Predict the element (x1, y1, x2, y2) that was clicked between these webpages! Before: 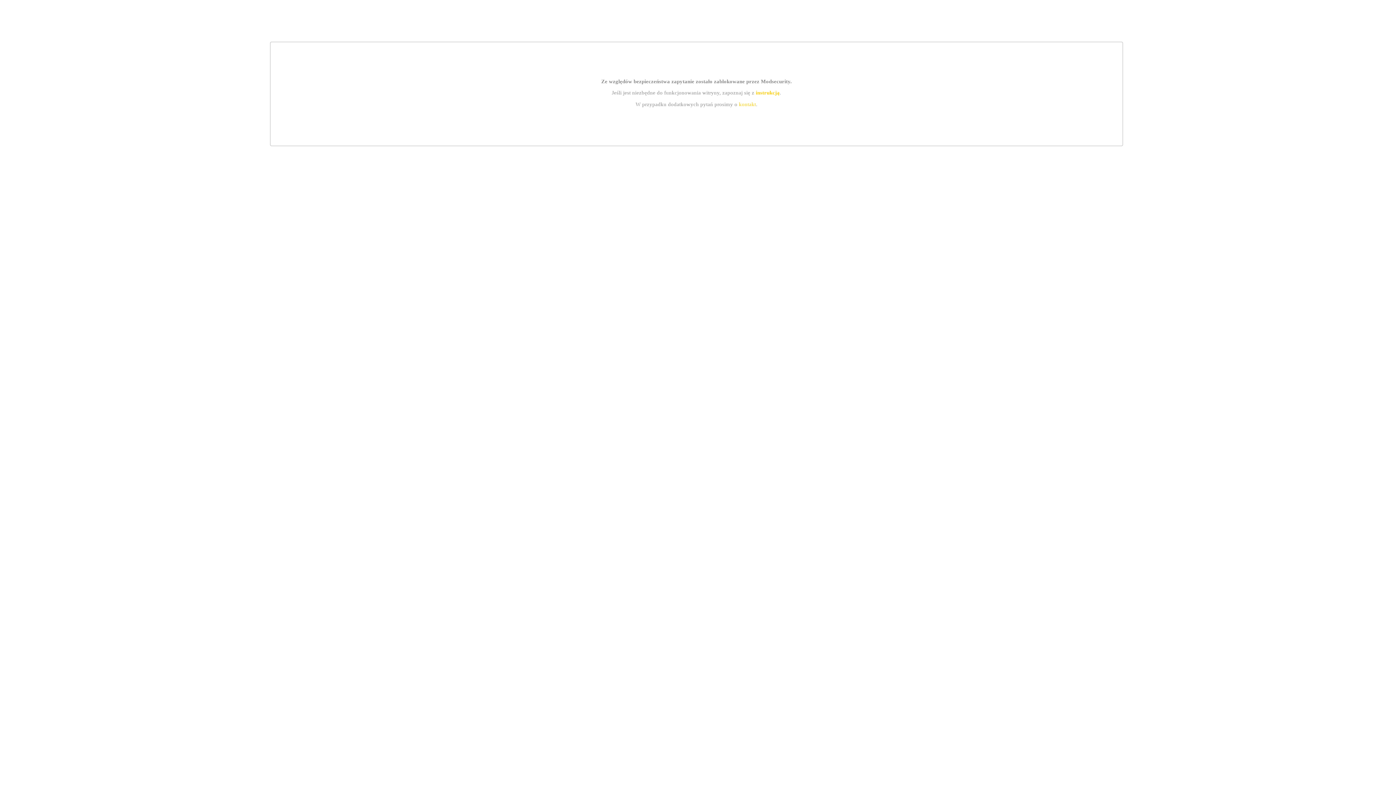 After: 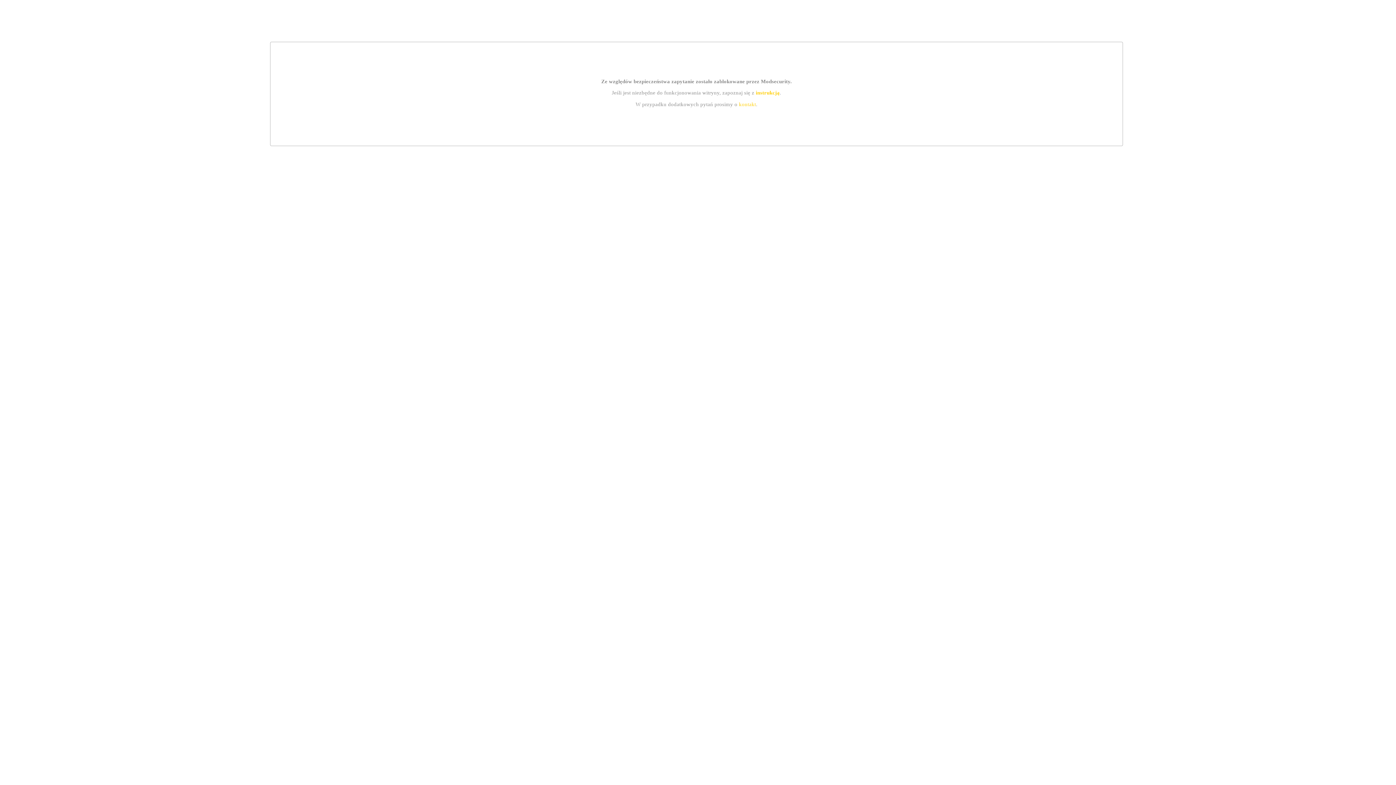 Action: bbox: (755, 89, 779, 95) label: instrukcją